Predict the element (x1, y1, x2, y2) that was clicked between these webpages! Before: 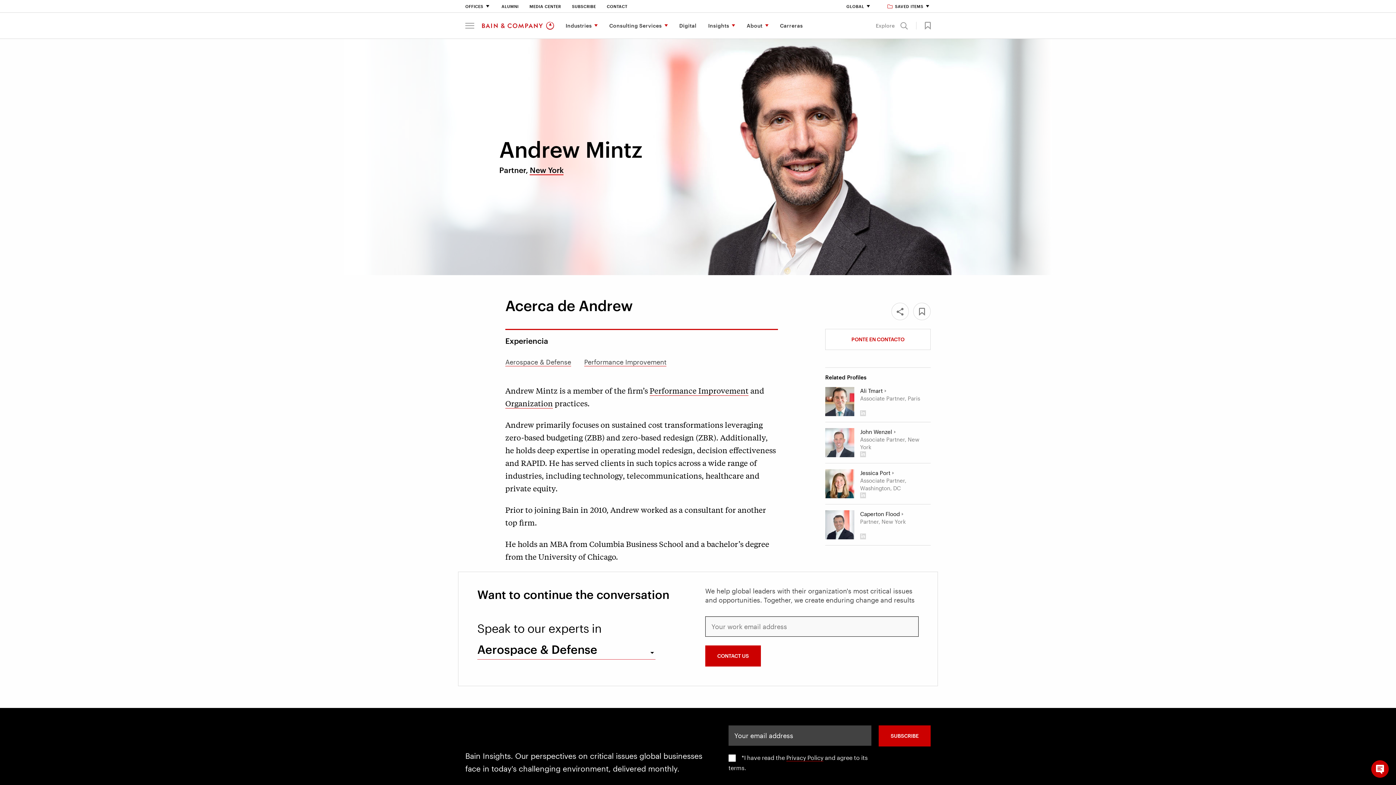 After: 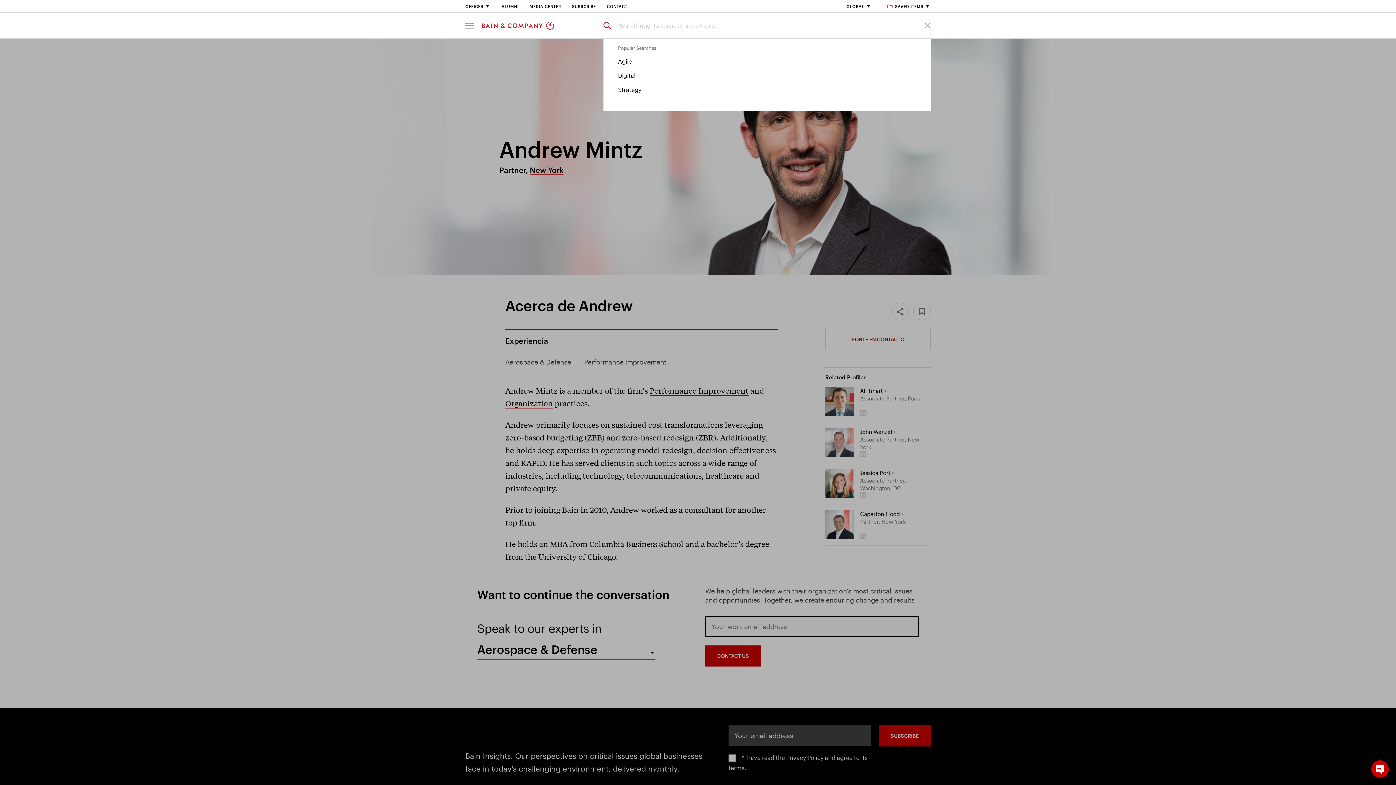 Action: bbox: (876, 22, 913, 29) label: Explore